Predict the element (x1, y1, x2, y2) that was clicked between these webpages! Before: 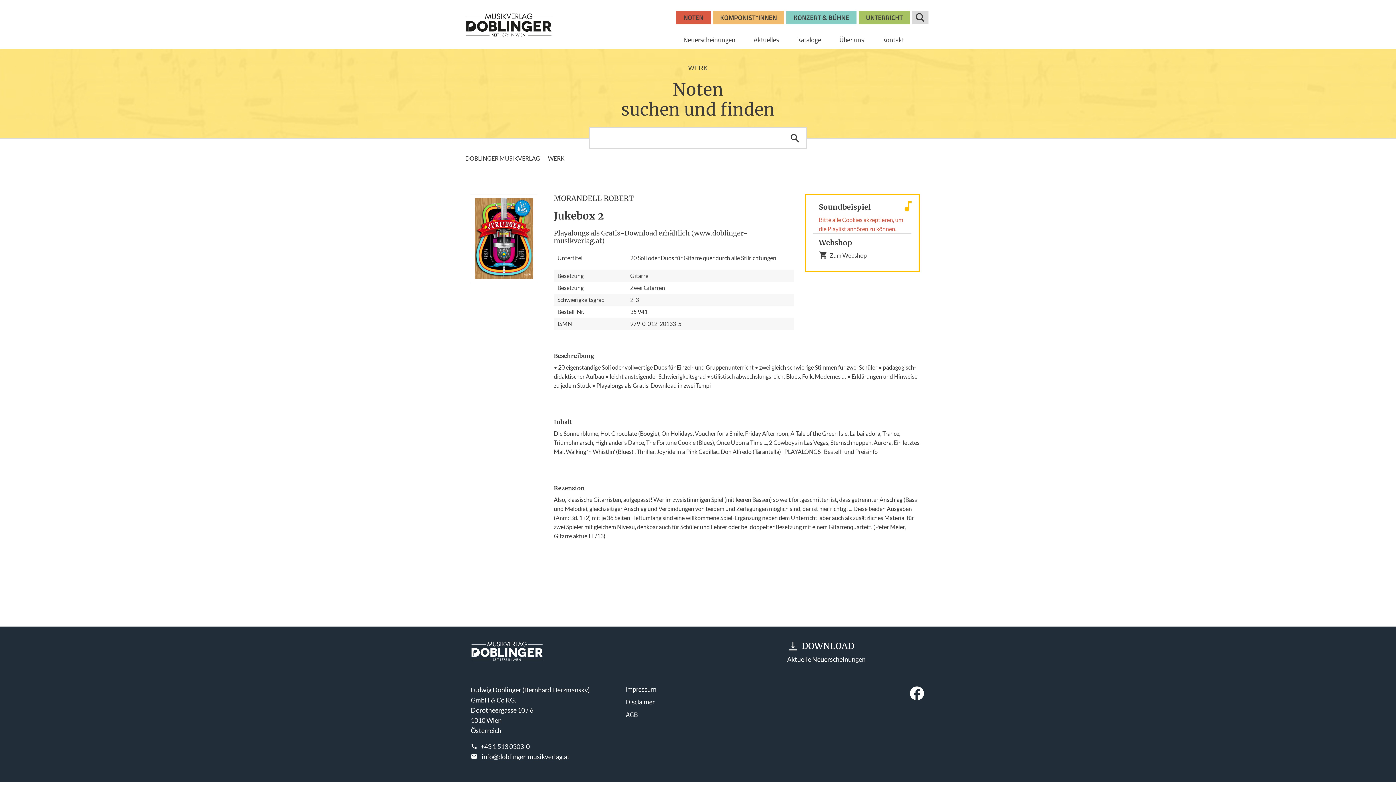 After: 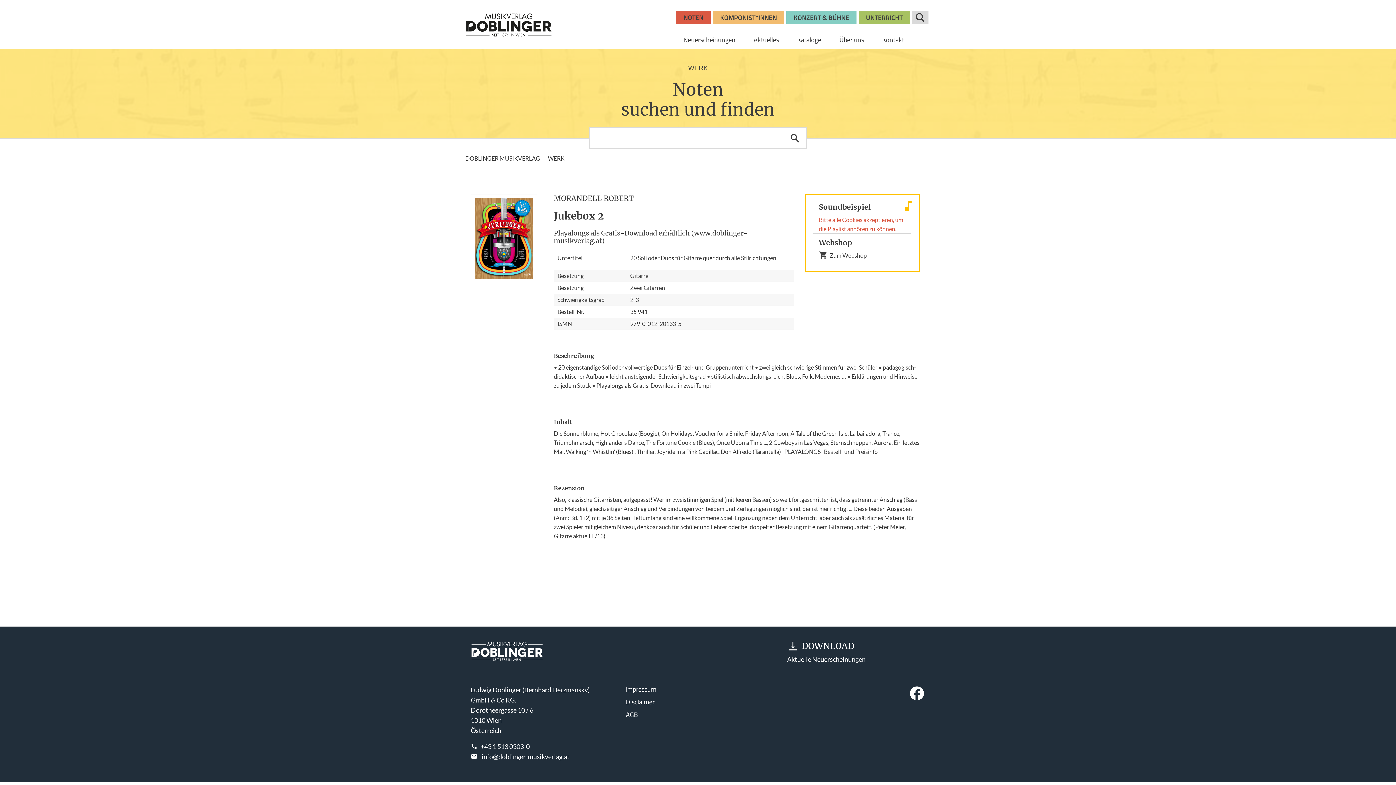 Action: bbox: (908, 685, 925, 701)